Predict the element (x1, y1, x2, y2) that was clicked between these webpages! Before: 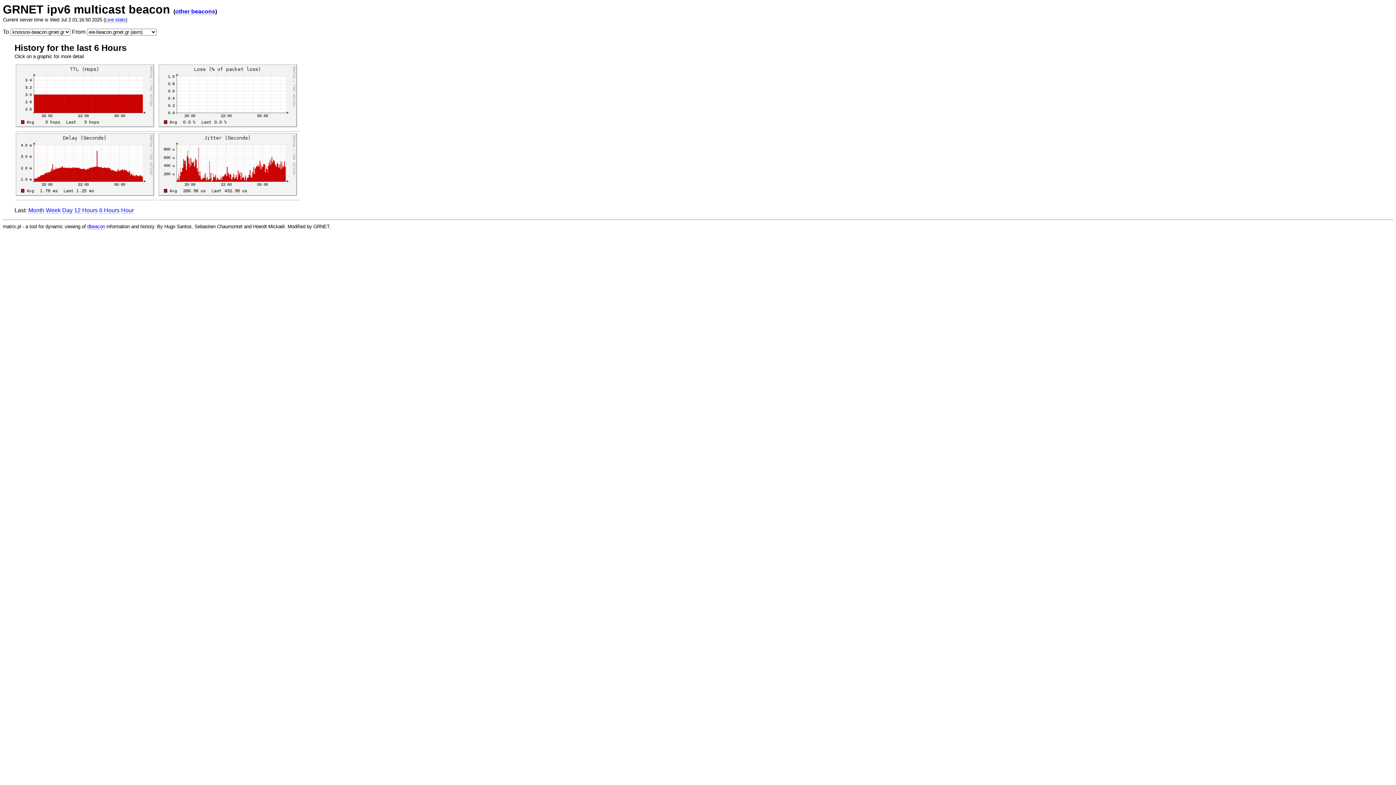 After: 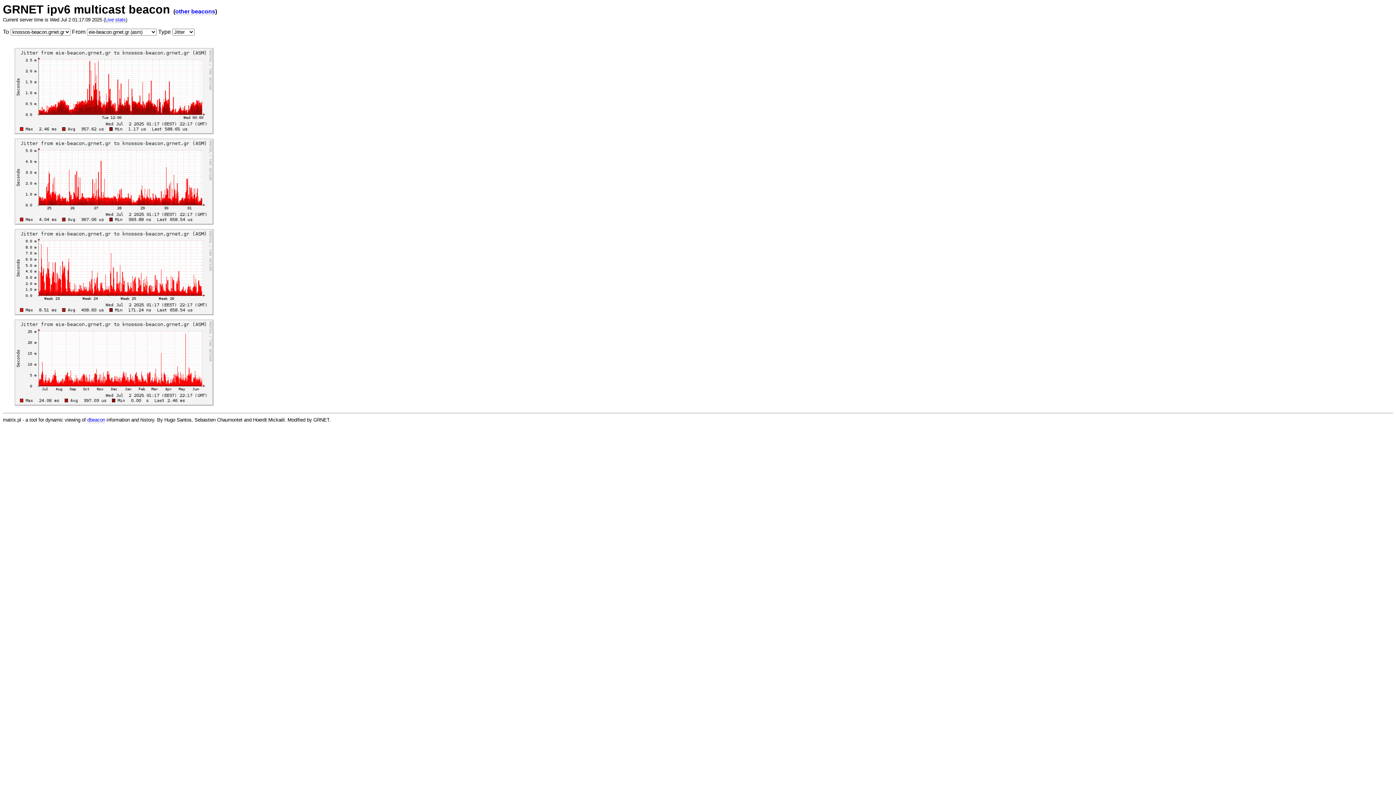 Action: bbox: (158, 193, 300, 200)